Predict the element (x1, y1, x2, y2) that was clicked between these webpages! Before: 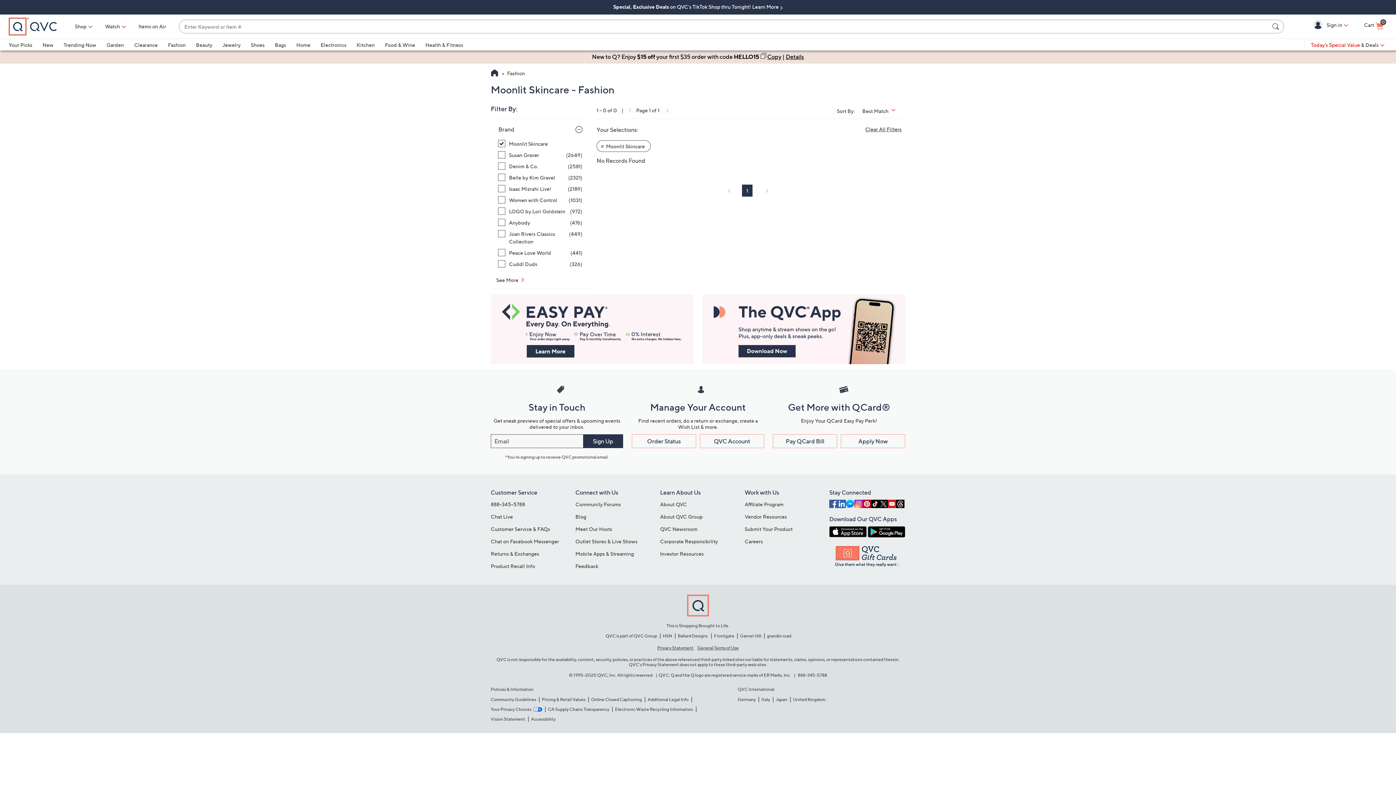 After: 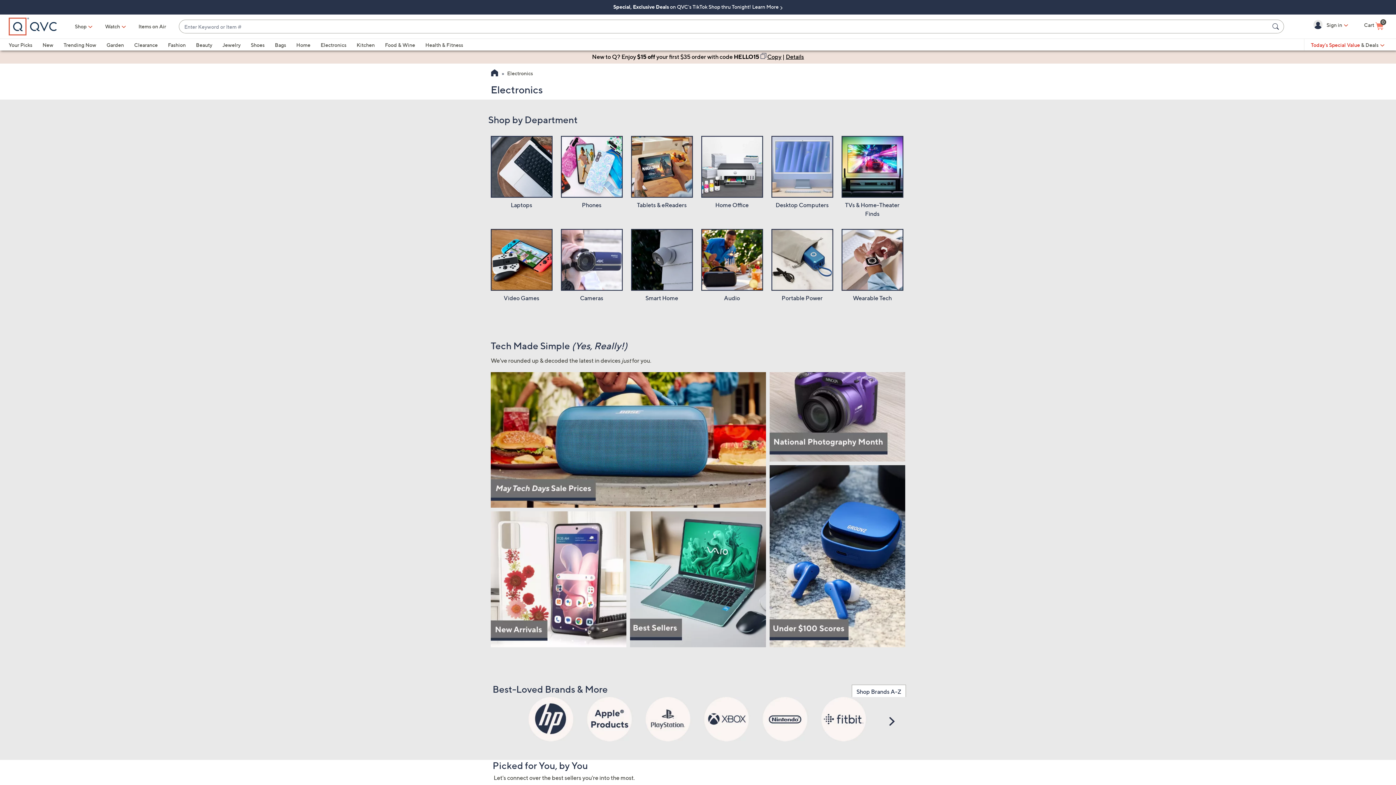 Action: bbox: (320, 41, 346, 48) label: Electronics